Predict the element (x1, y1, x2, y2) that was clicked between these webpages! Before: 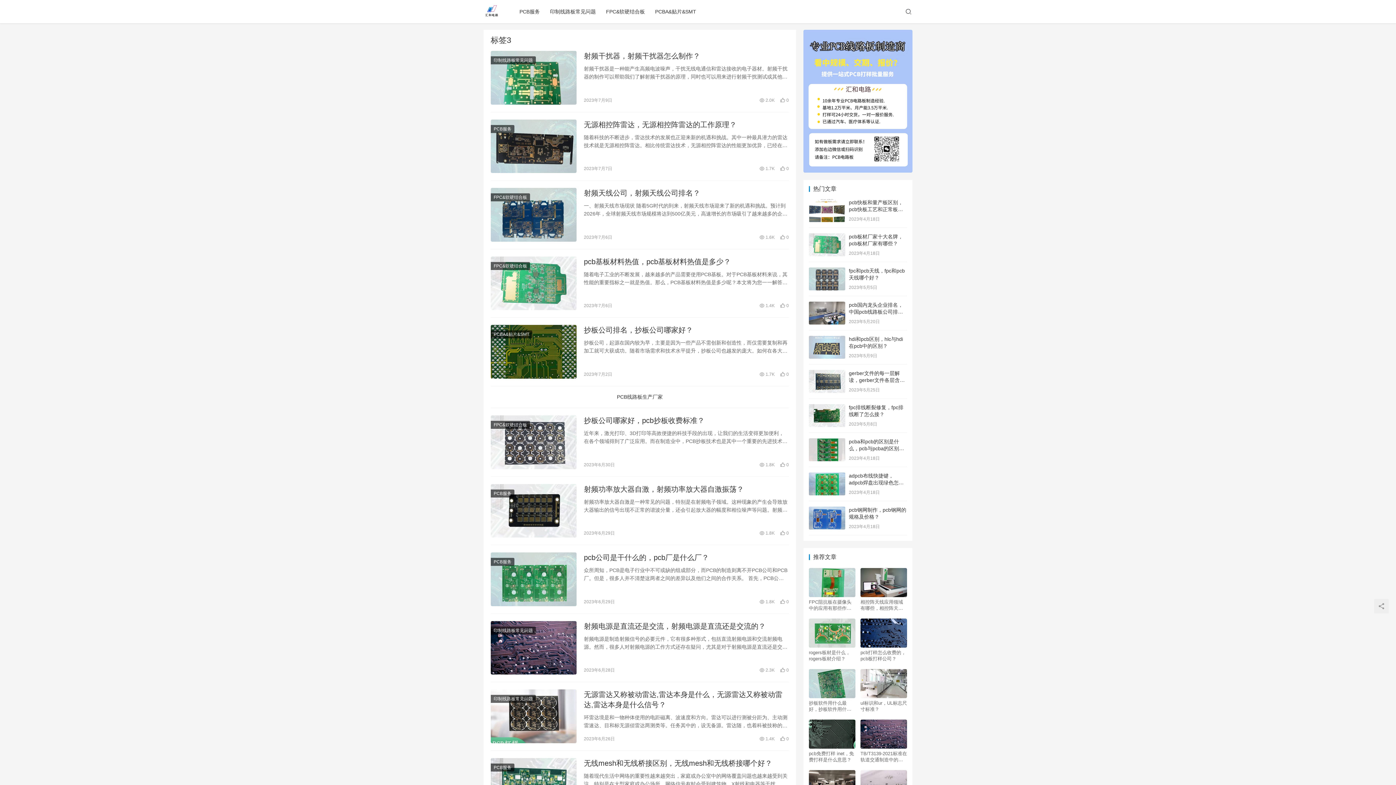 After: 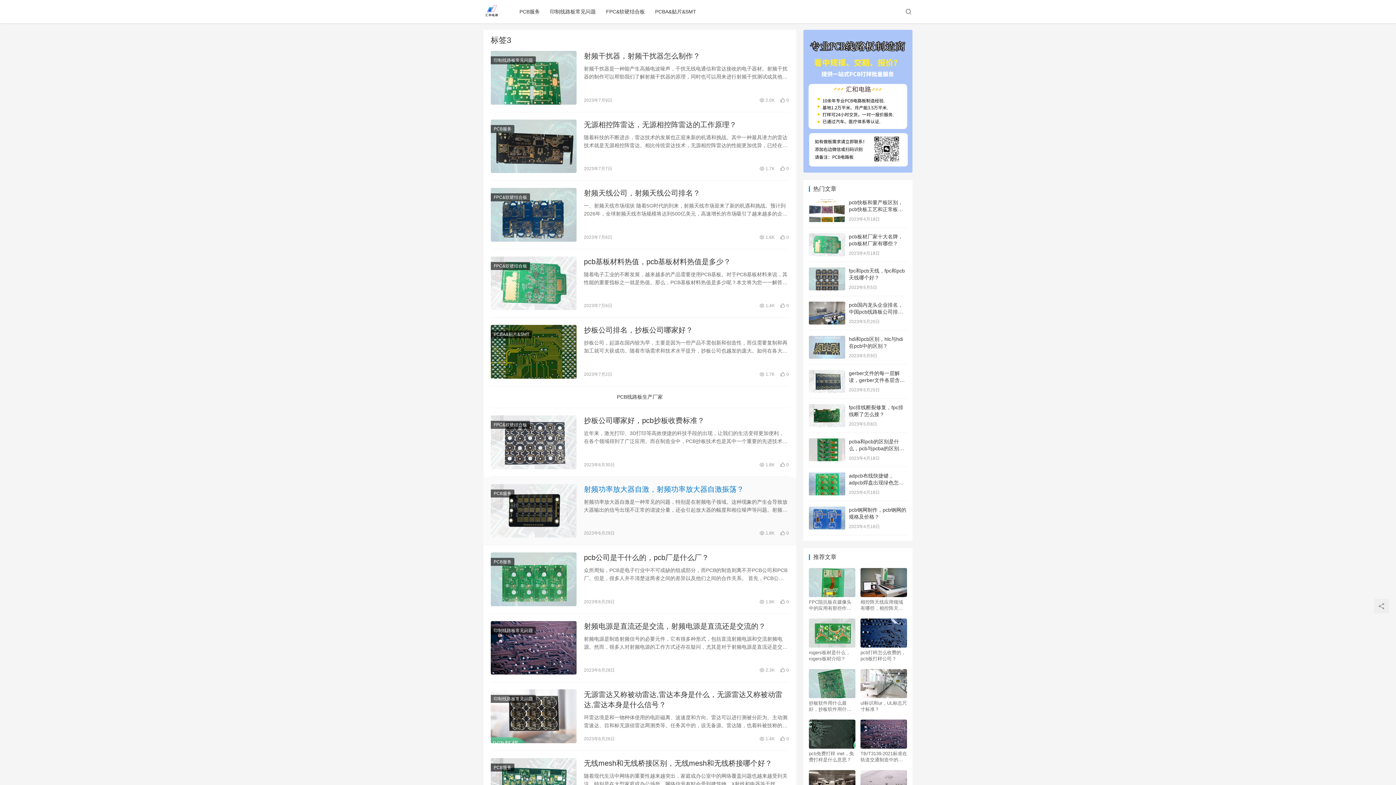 Action: label: 射频功率放大器自激，射频功率放大器自激振荡？ bbox: (584, 484, 789, 494)